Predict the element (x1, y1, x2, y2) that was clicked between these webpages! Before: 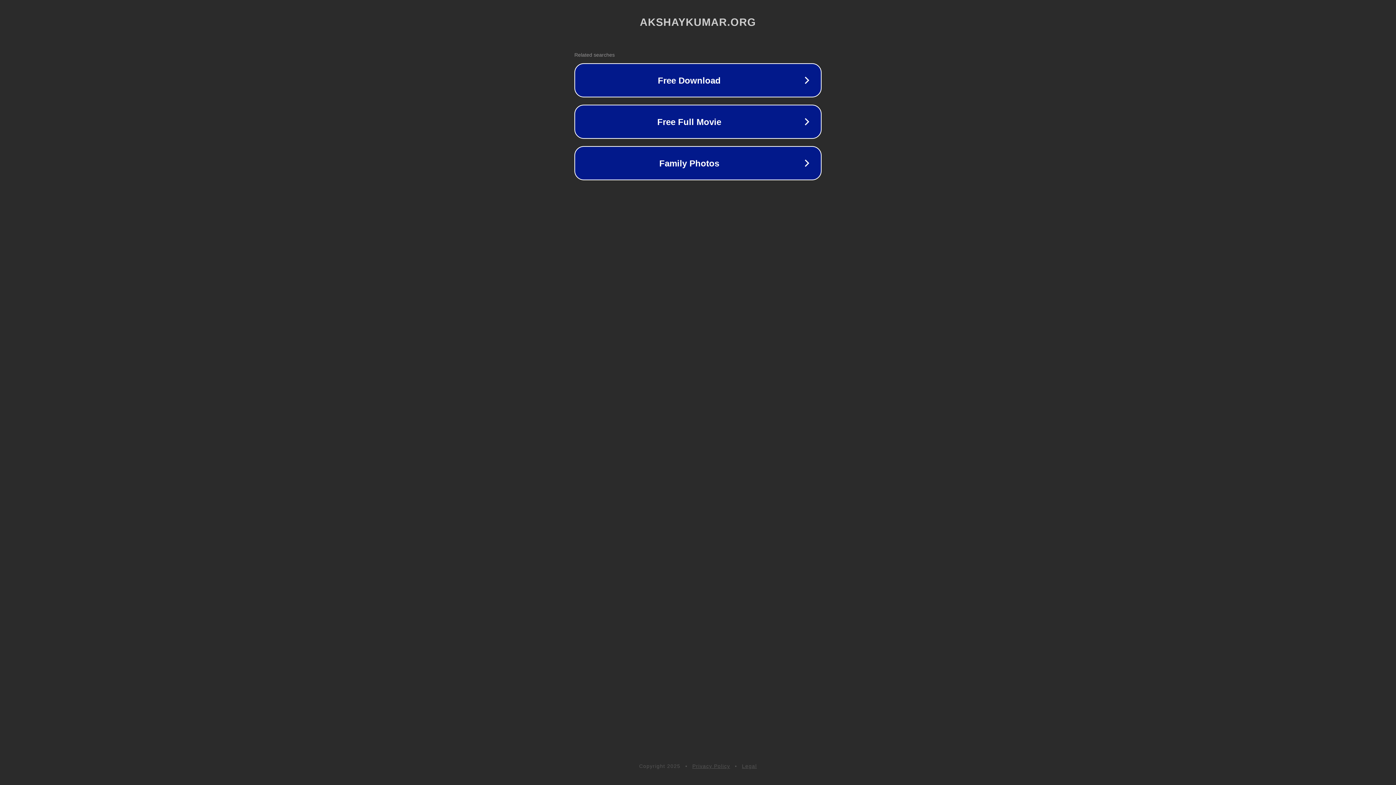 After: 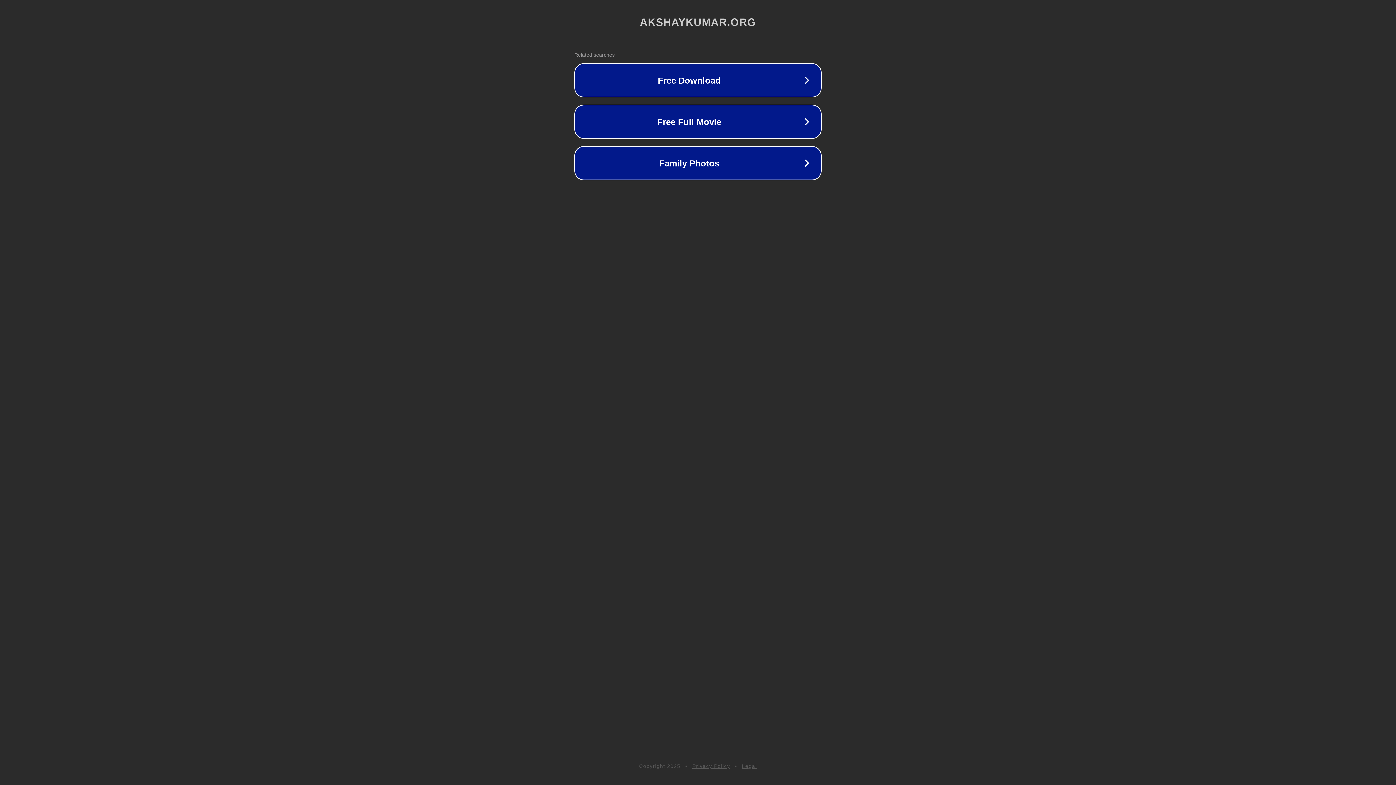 Action: bbox: (742, 763, 757, 769) label: Legal